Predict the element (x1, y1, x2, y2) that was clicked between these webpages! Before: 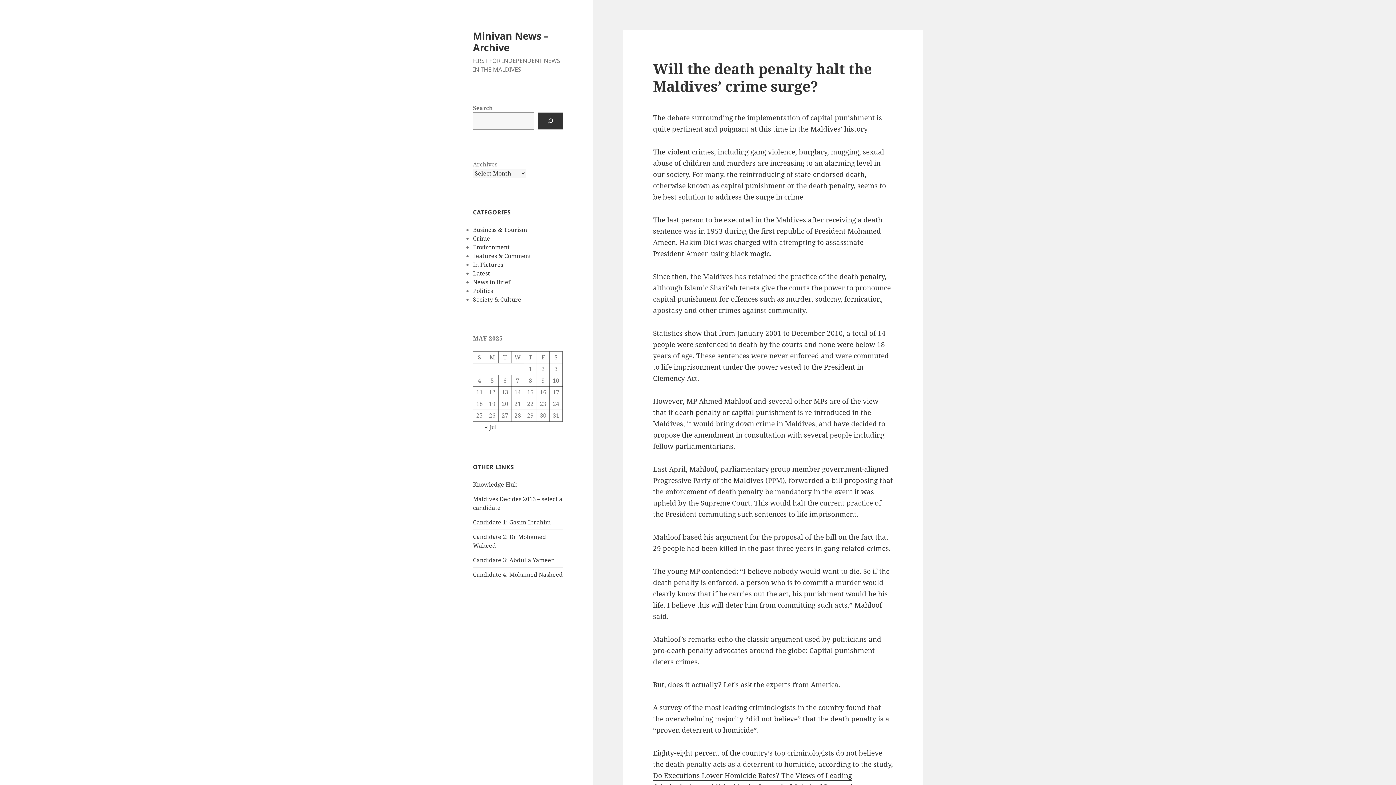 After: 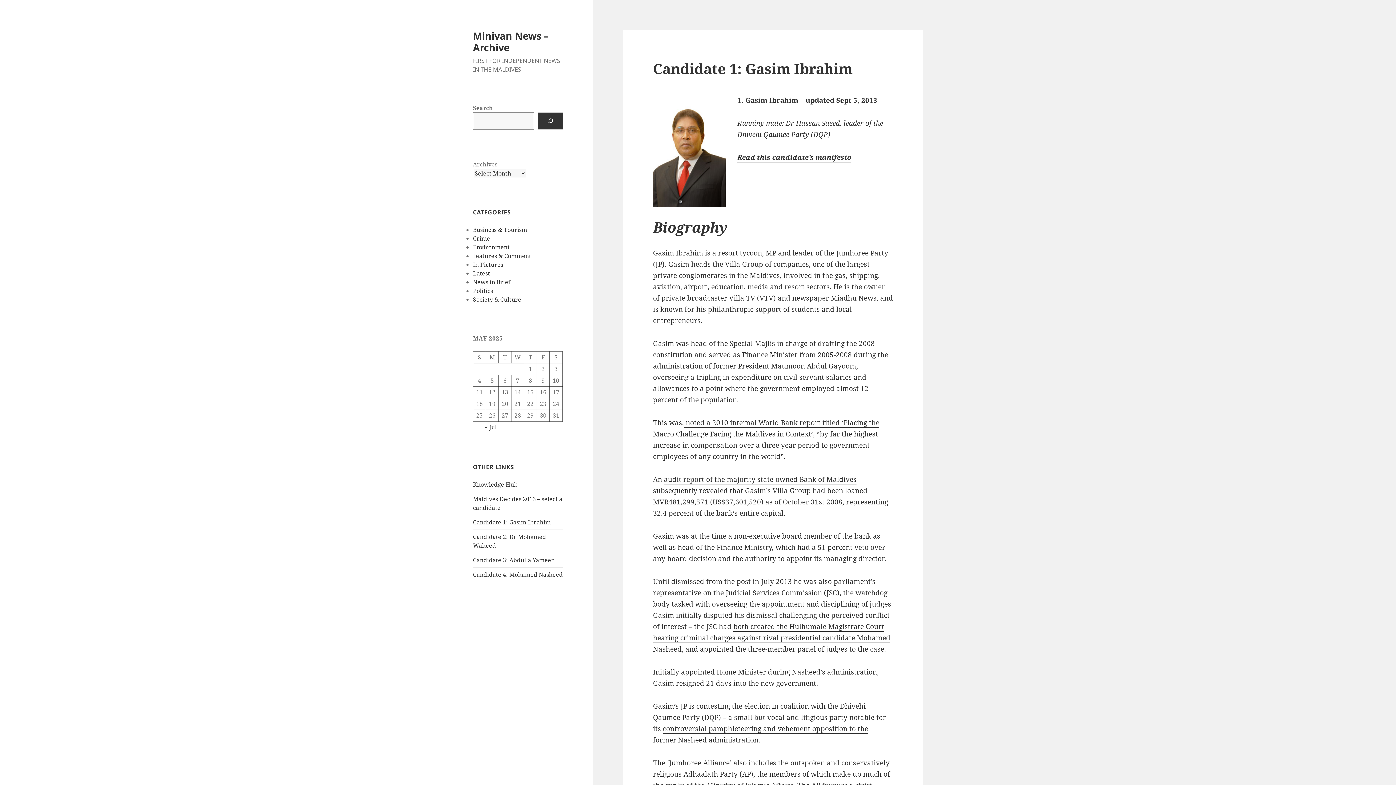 Action: bbox: (473, 518, 550, 526) label: Candidate 1: Gasim Ibrahim